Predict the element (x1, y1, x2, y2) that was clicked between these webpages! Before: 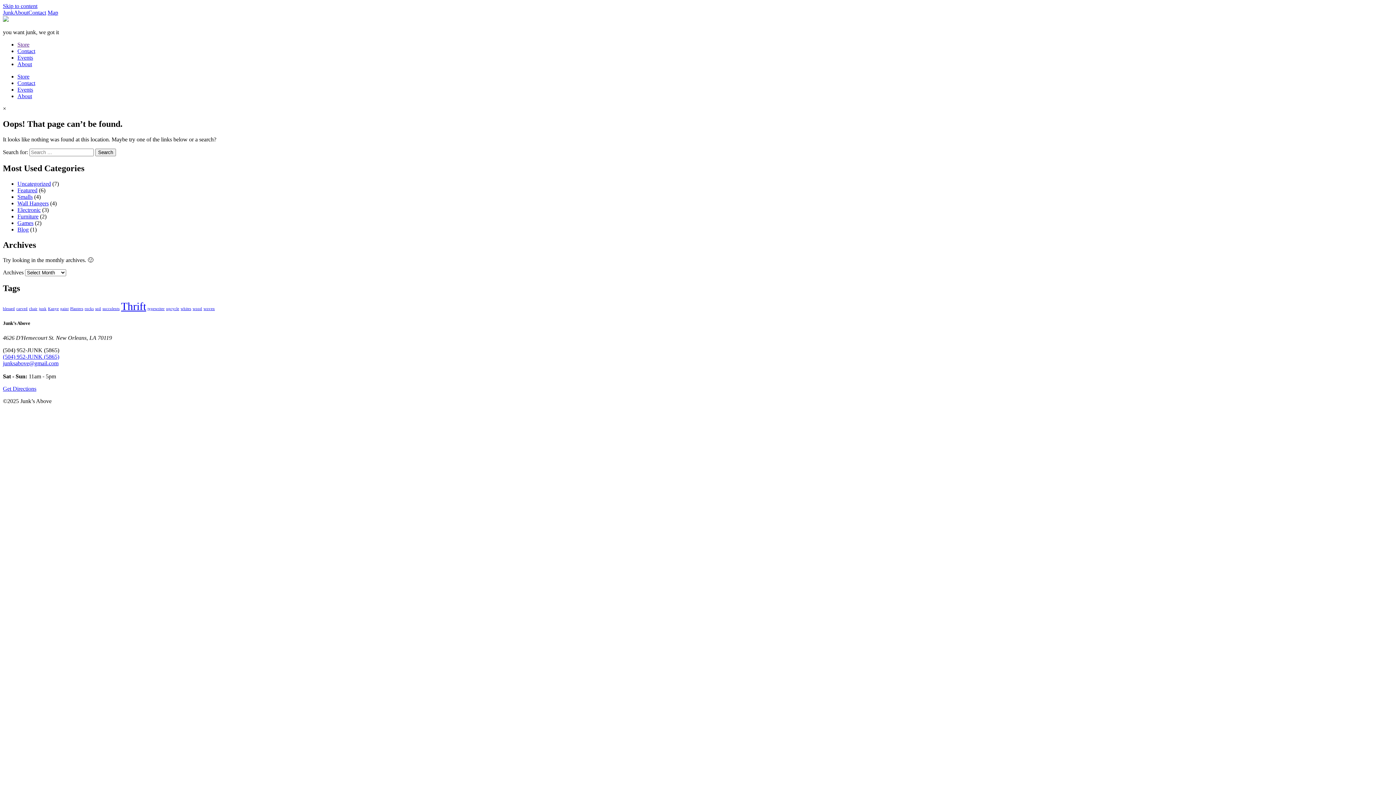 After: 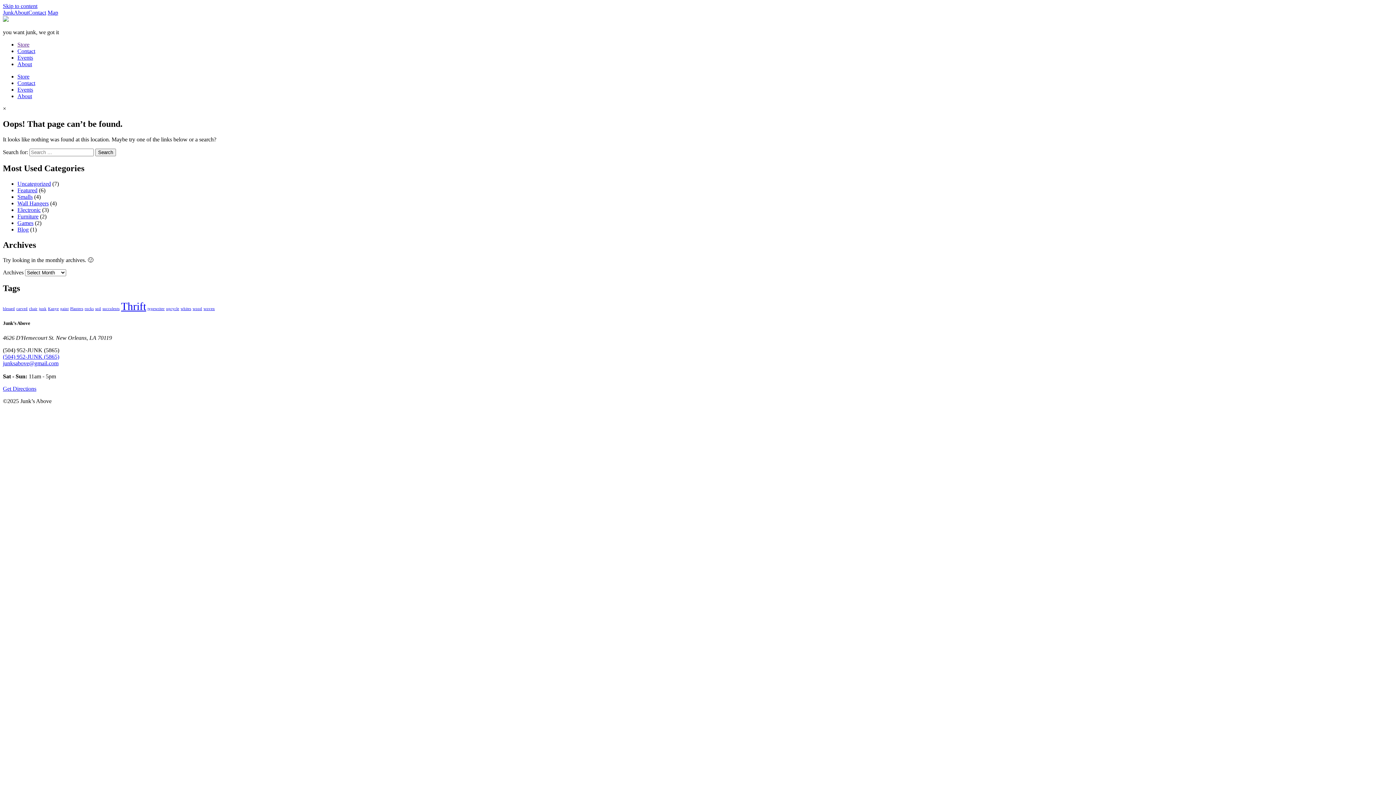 Action: label: Store bbox: (17, 73, 29, 79)